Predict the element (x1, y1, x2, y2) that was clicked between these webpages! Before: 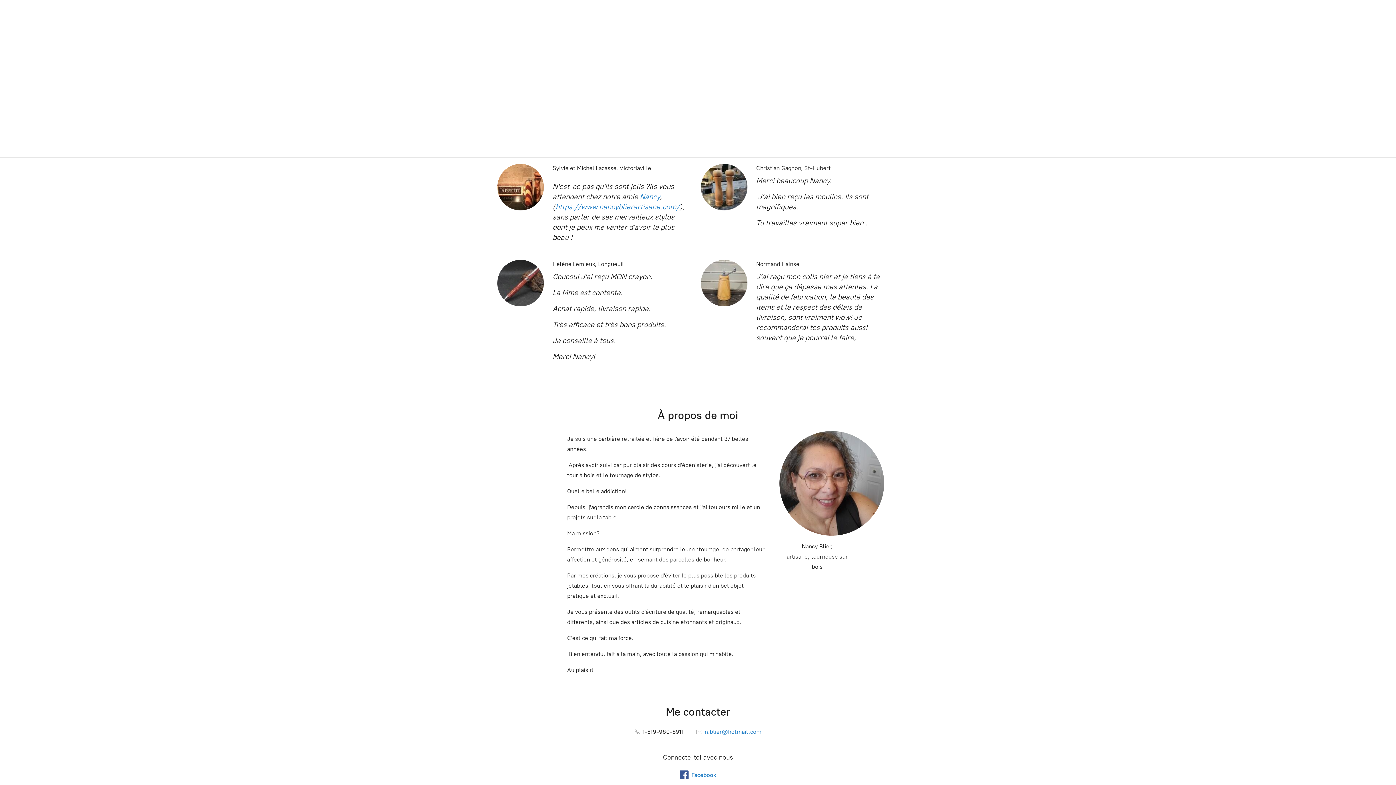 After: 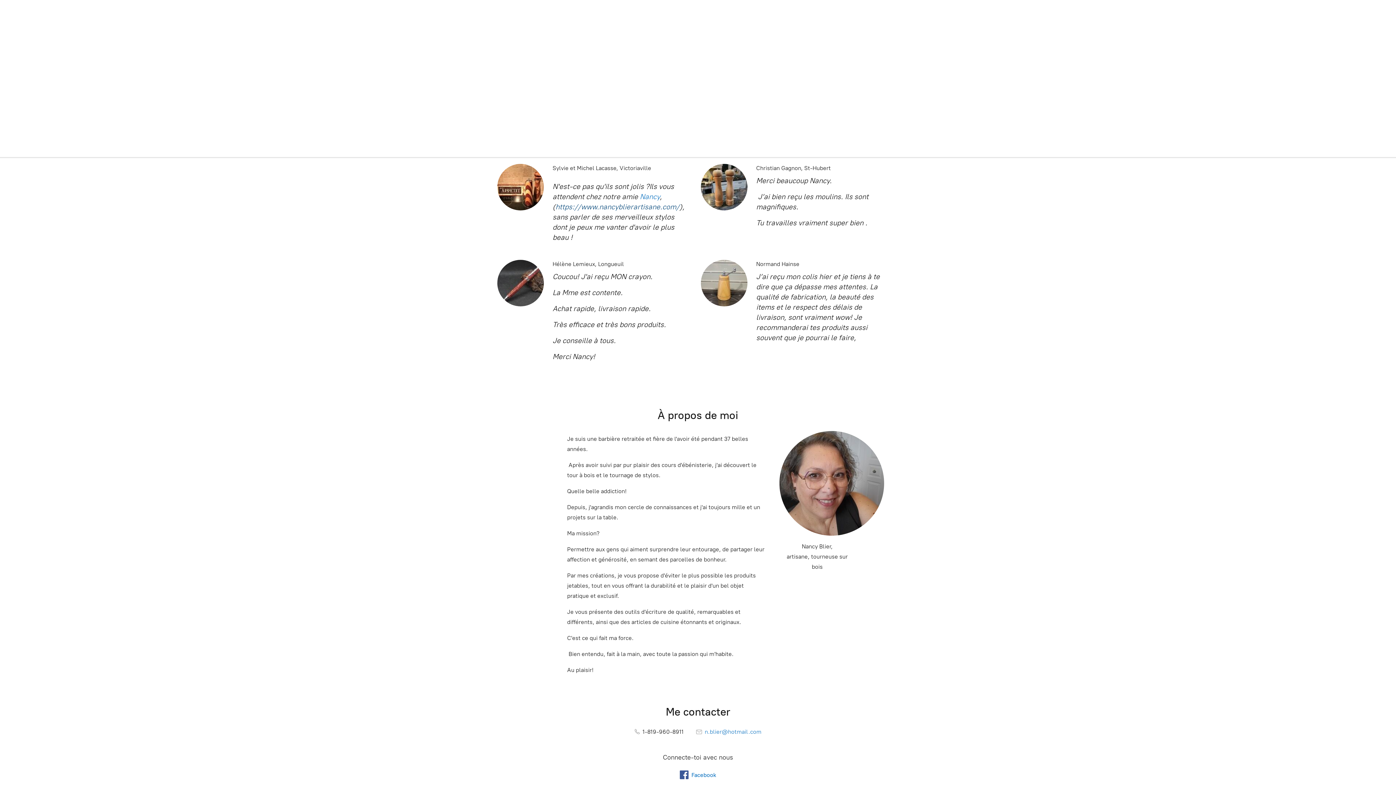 Action: bbox: (555, 202, 679, 211) label: https://www.nancyblierartisane.com/